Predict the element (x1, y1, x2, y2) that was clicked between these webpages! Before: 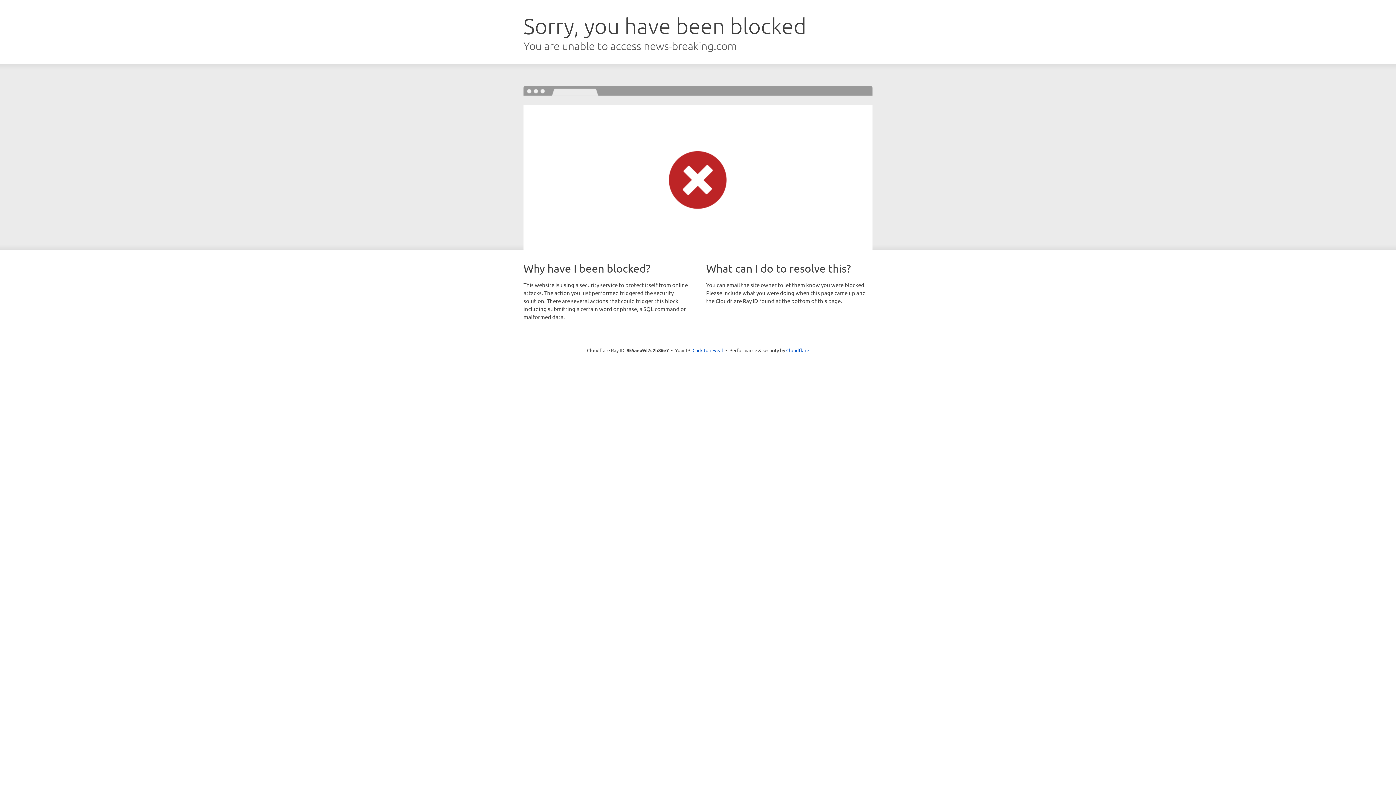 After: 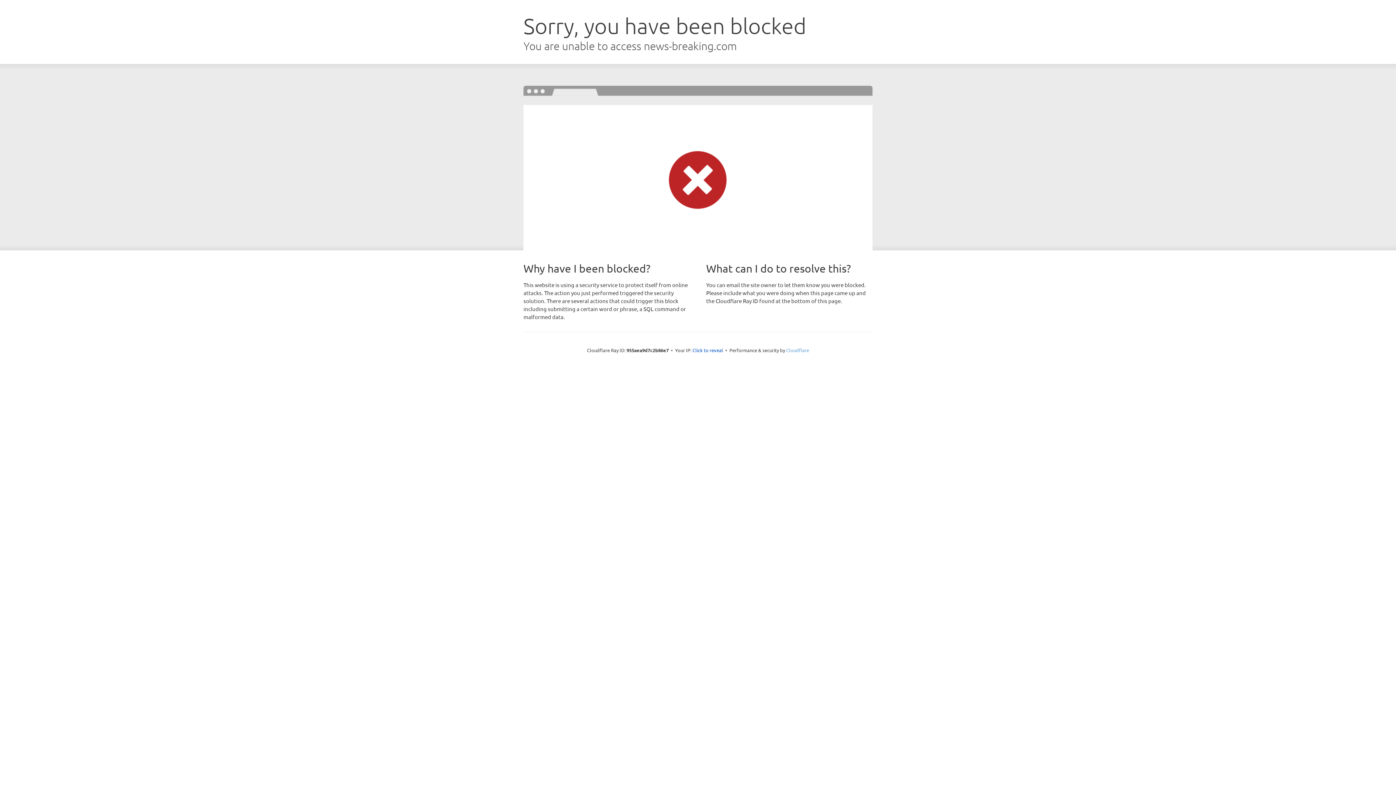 Action: bbox: (786, 347, 809, 353) label: Cloudflare